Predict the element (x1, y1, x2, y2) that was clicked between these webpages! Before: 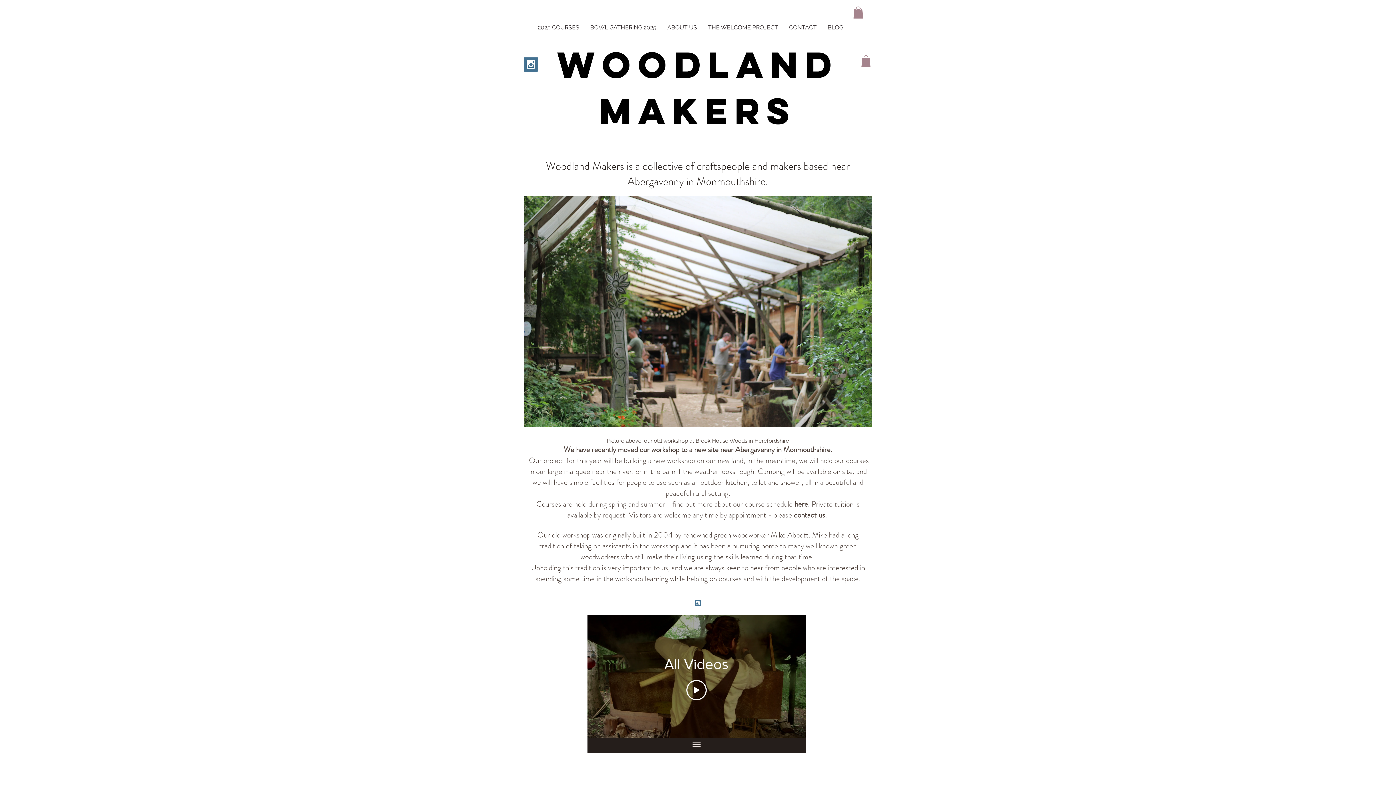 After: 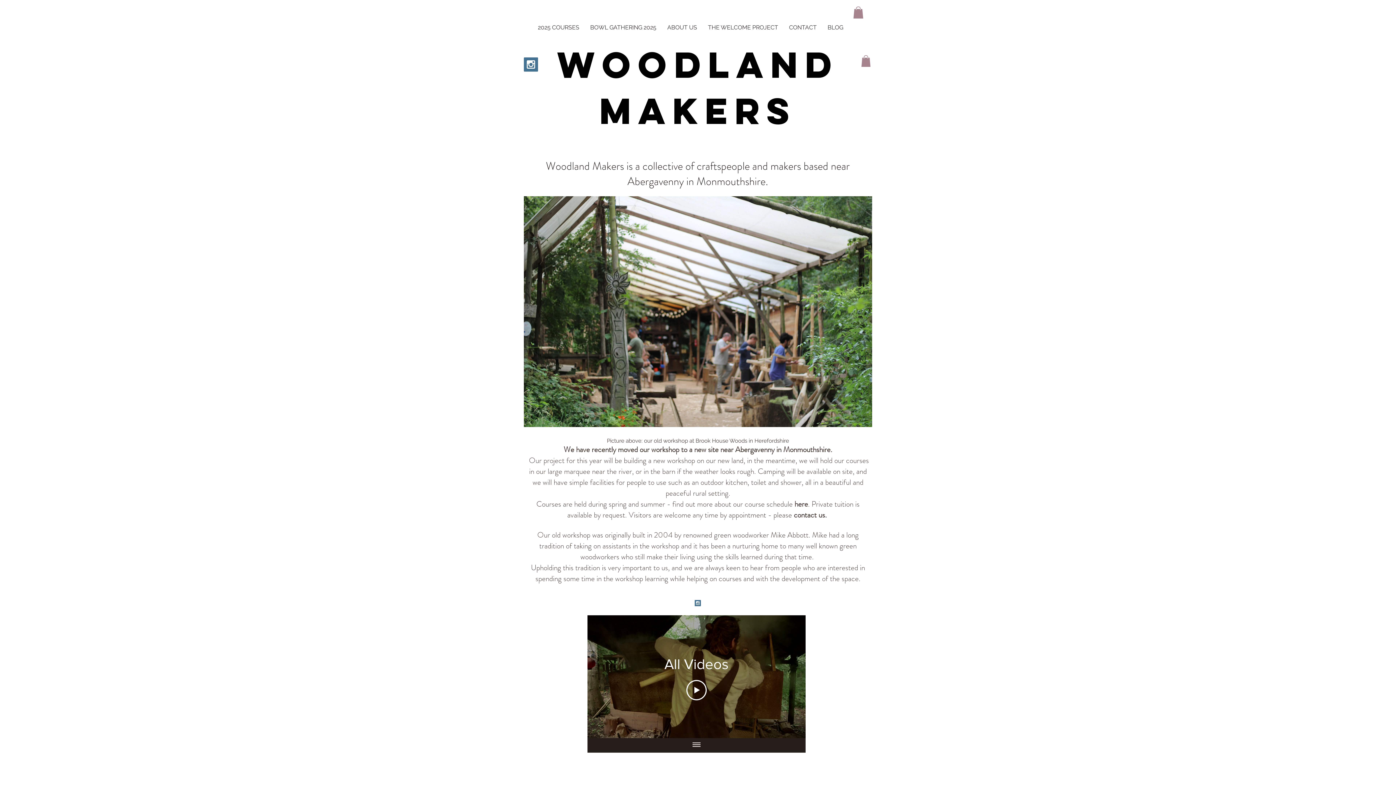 Action: bbox: (524, 57, 538, 71) label: Instagram Social Icon